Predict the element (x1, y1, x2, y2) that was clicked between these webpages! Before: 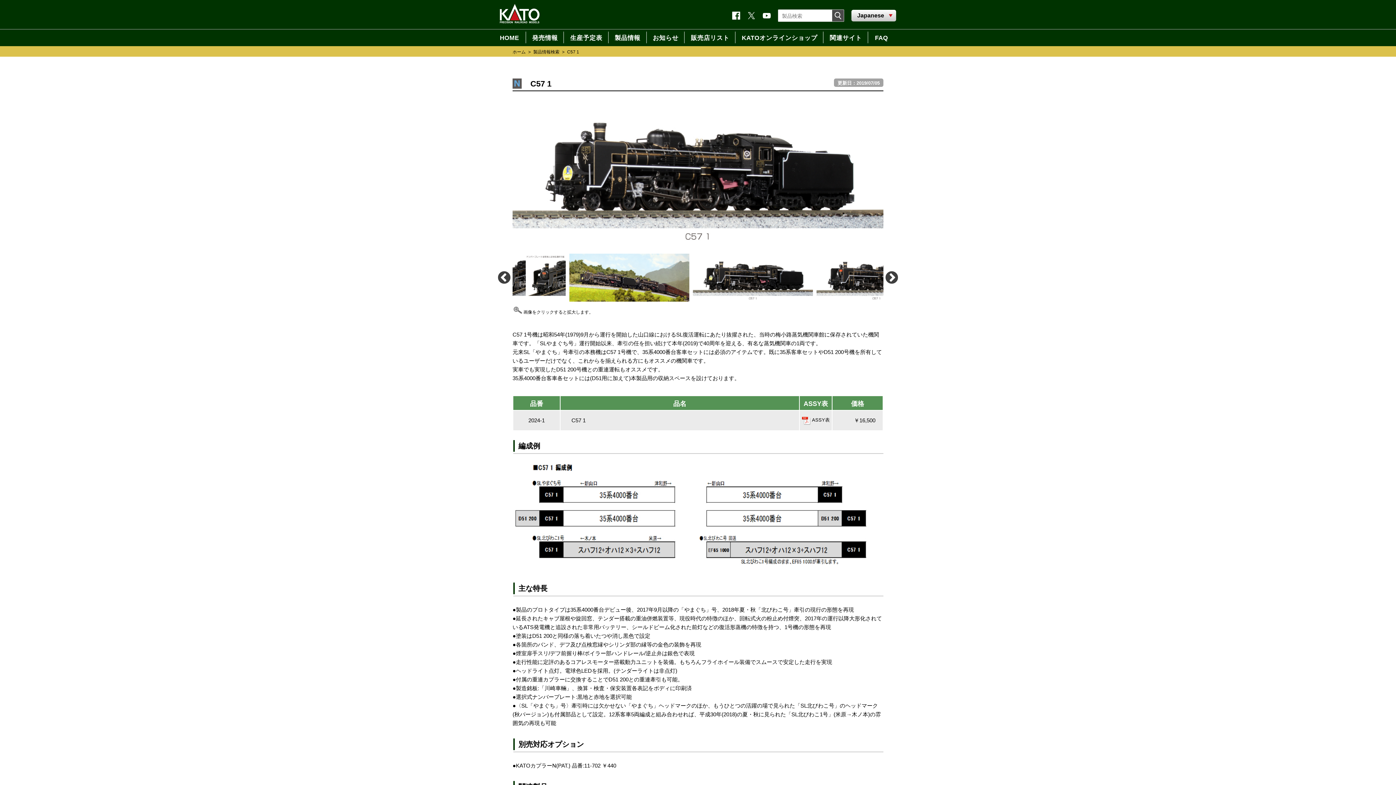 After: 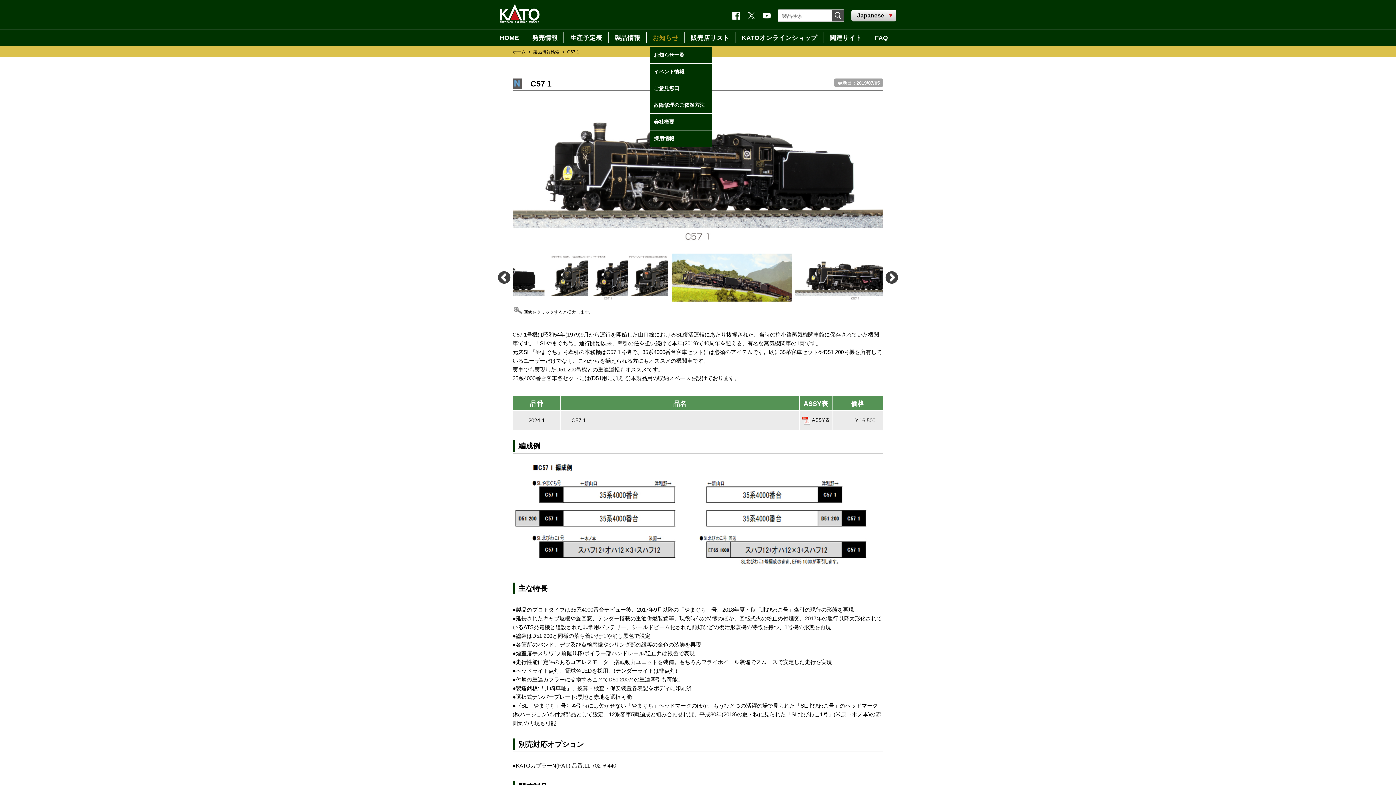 Action: bbox: (646, 31, 684, 43) label: お知らせ